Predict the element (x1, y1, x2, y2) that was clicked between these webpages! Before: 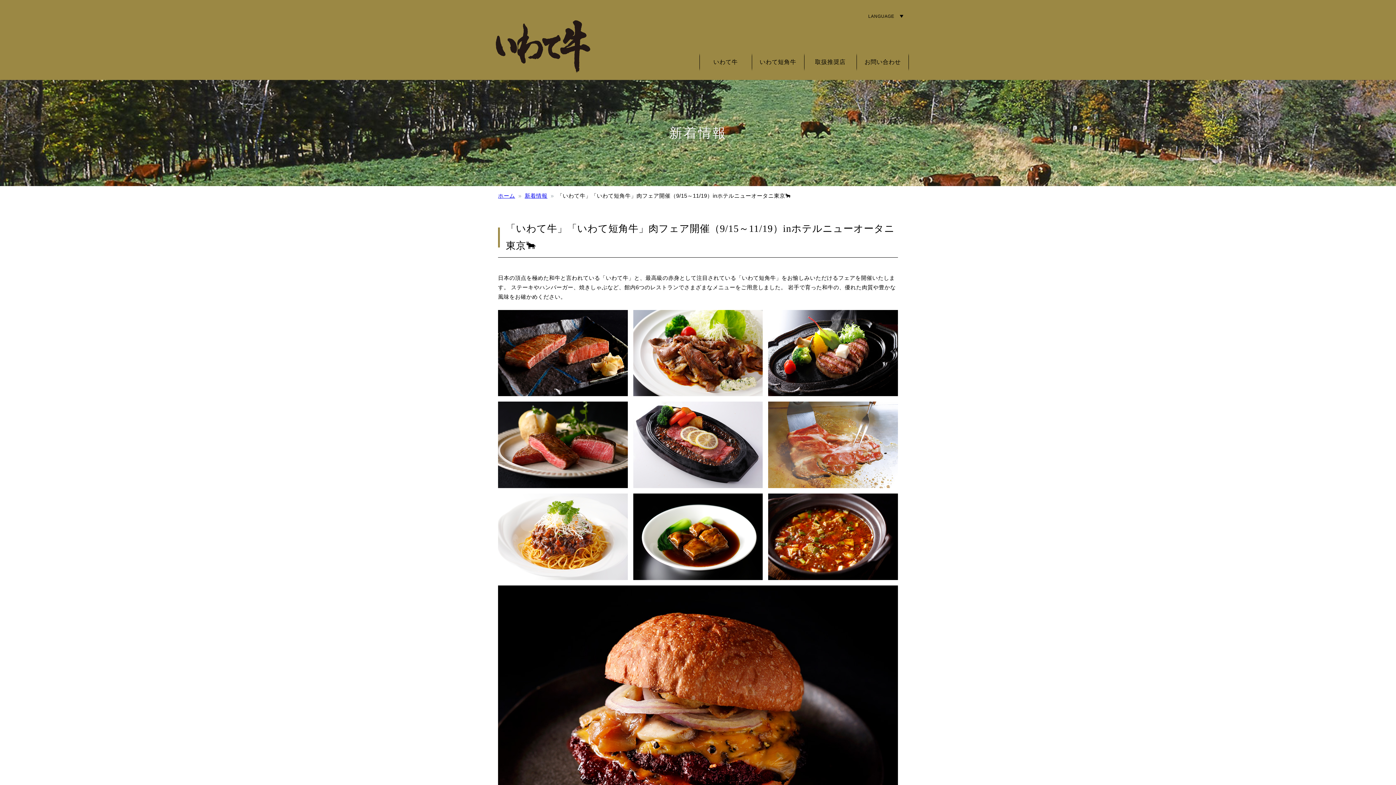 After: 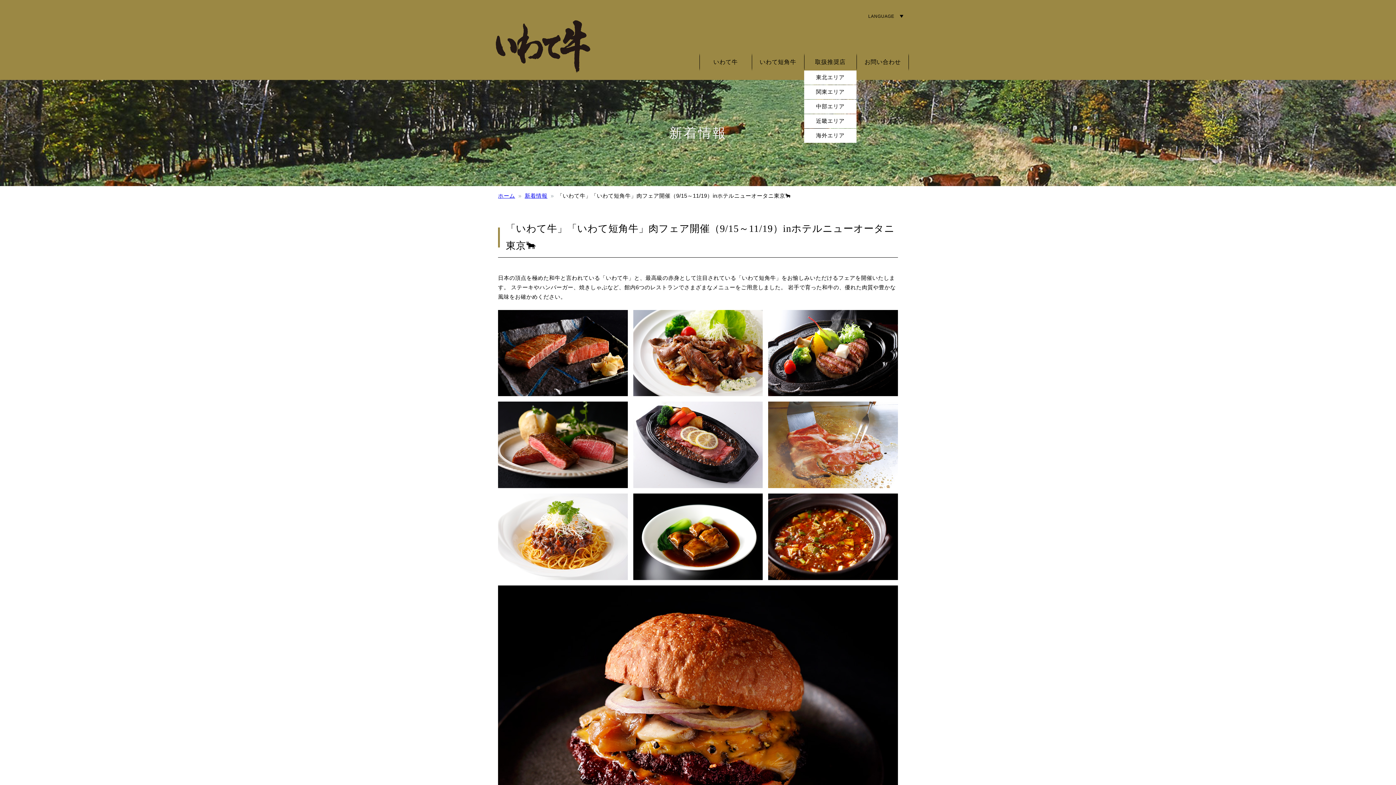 Action: bbox: (804, 54, 856, 69) label: 取扱推奨店